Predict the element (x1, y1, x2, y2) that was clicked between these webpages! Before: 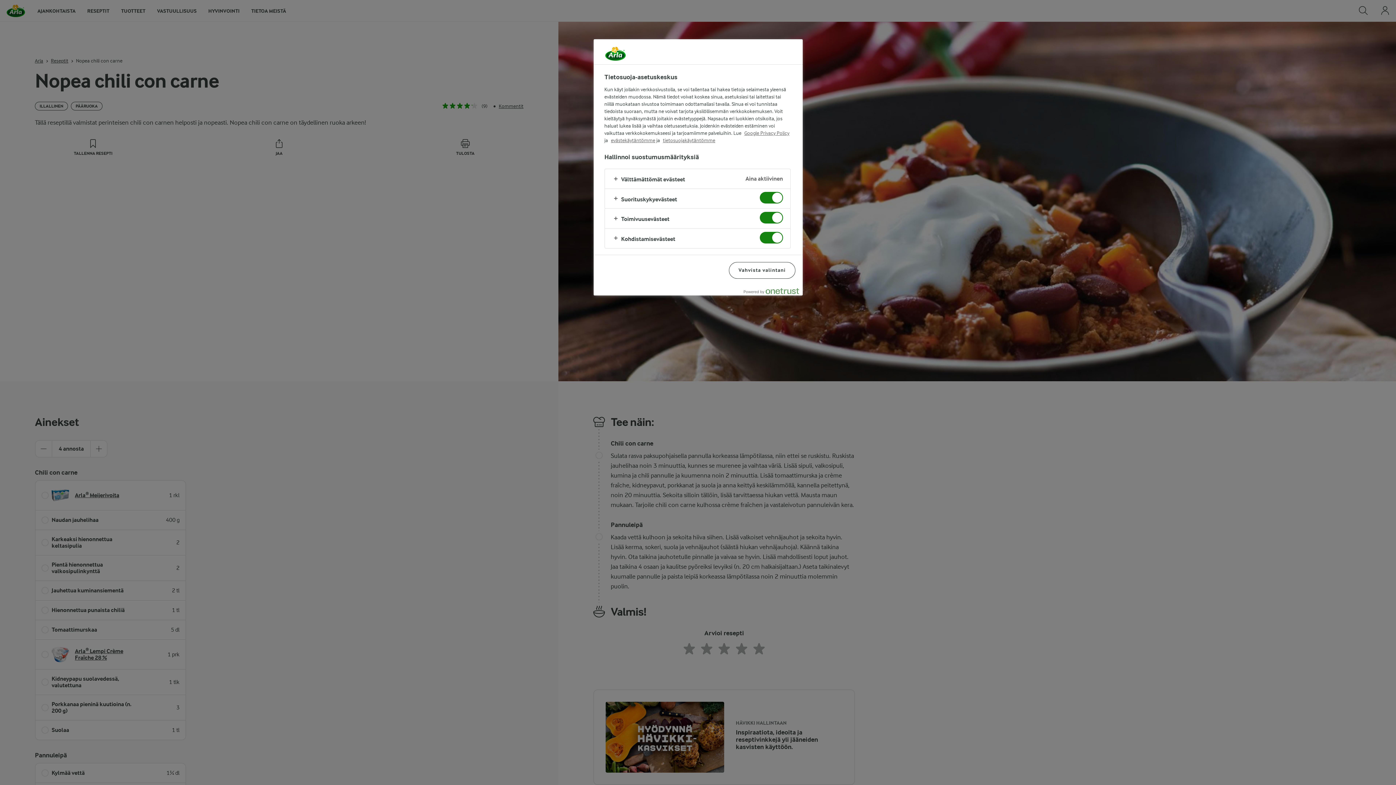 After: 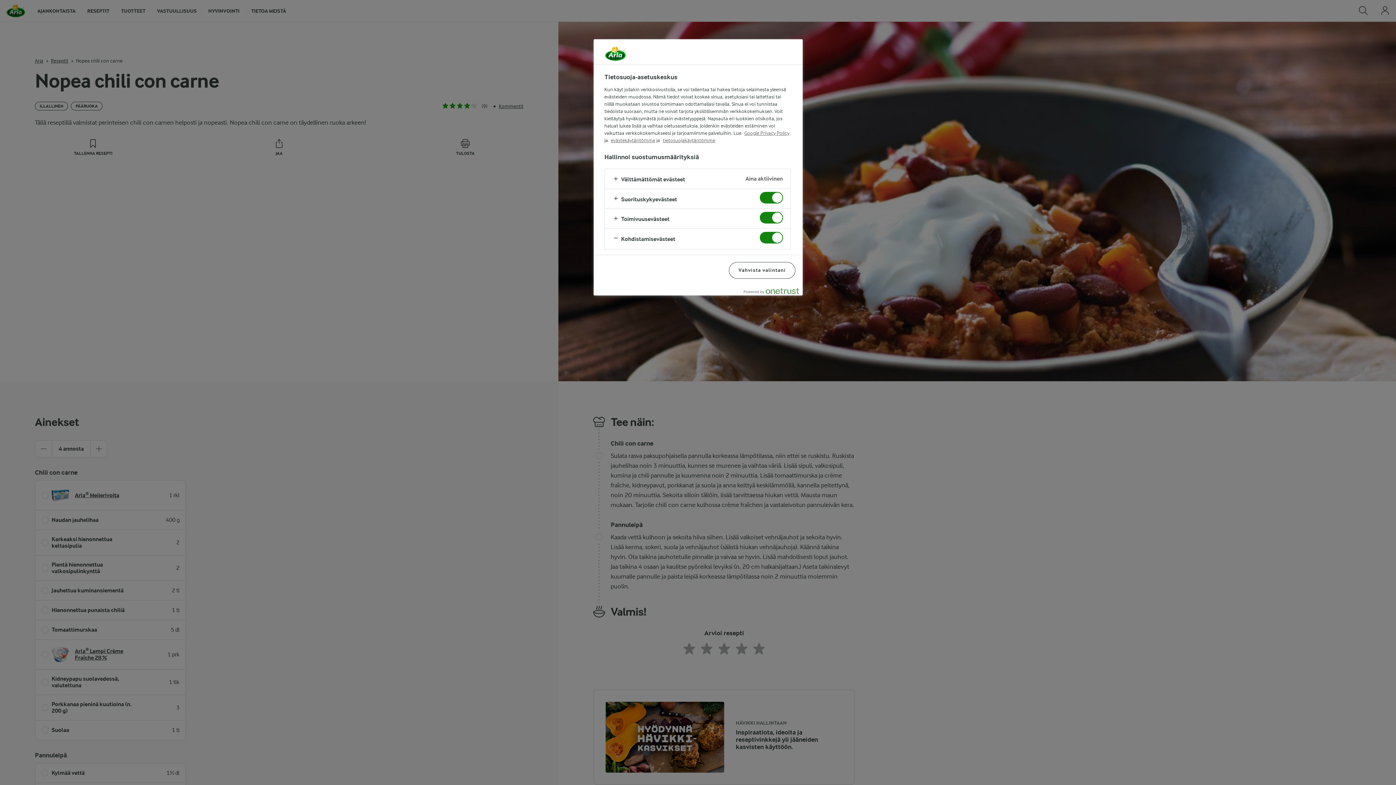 Action: bbox: (604, 228, 790, 248)